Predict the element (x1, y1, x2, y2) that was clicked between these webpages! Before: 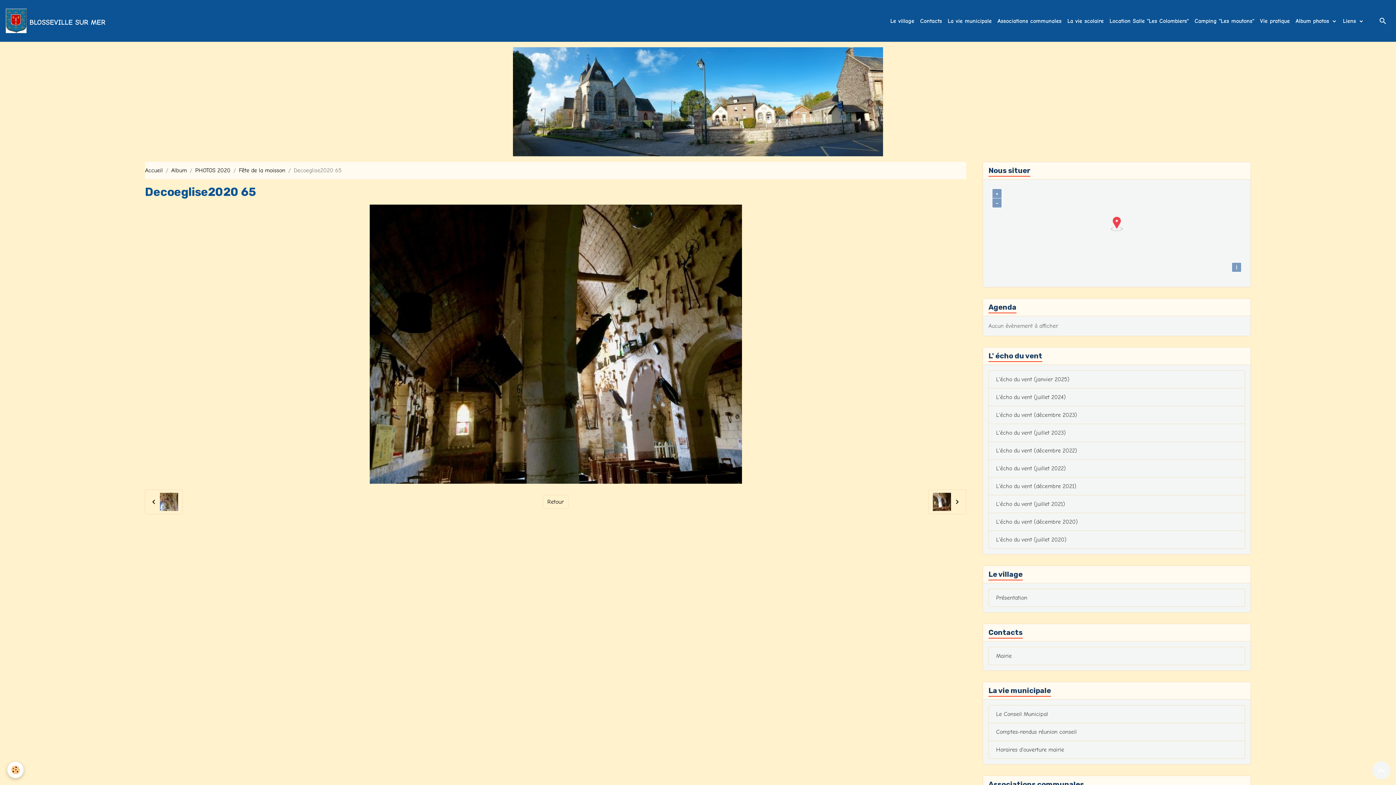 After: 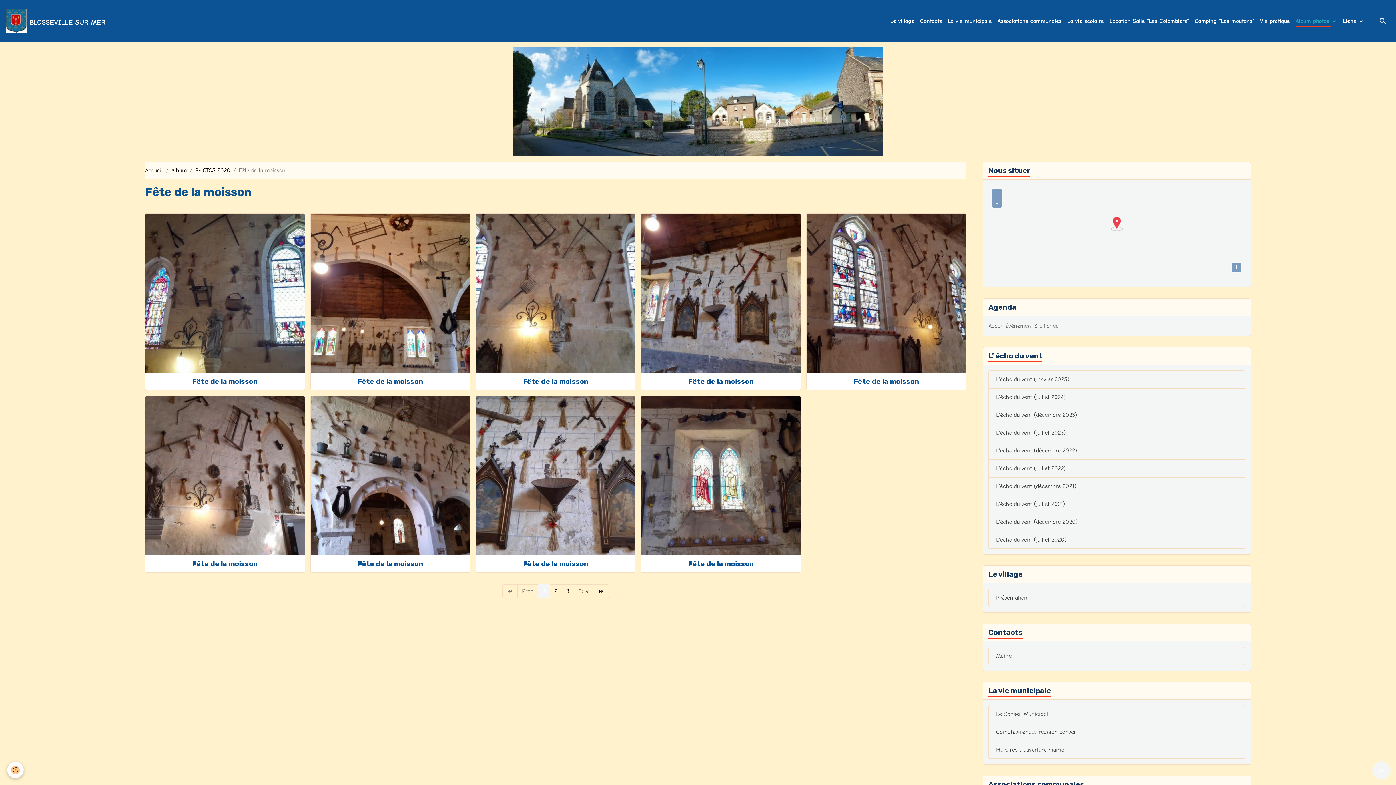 Action: bbox: (542, 495, 568, 509) label: Retour